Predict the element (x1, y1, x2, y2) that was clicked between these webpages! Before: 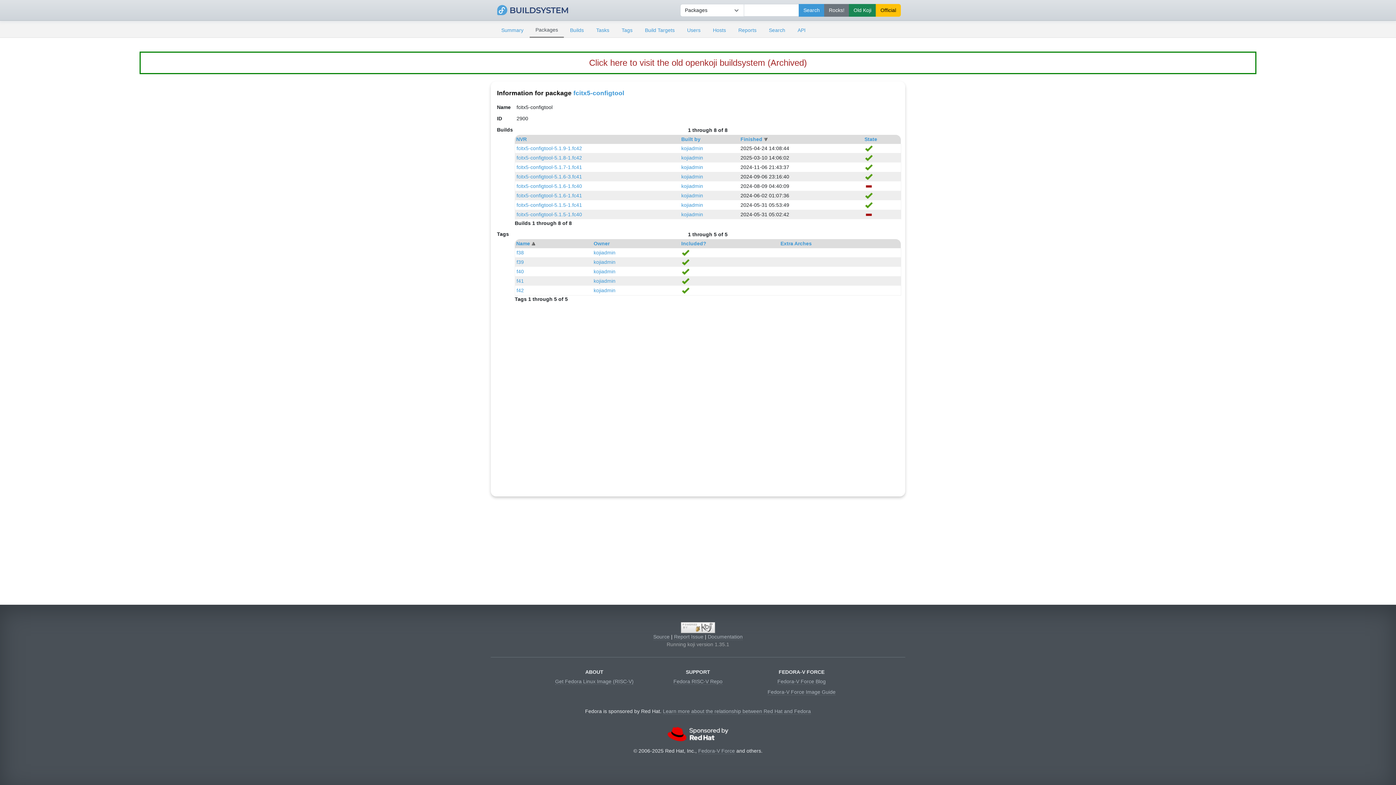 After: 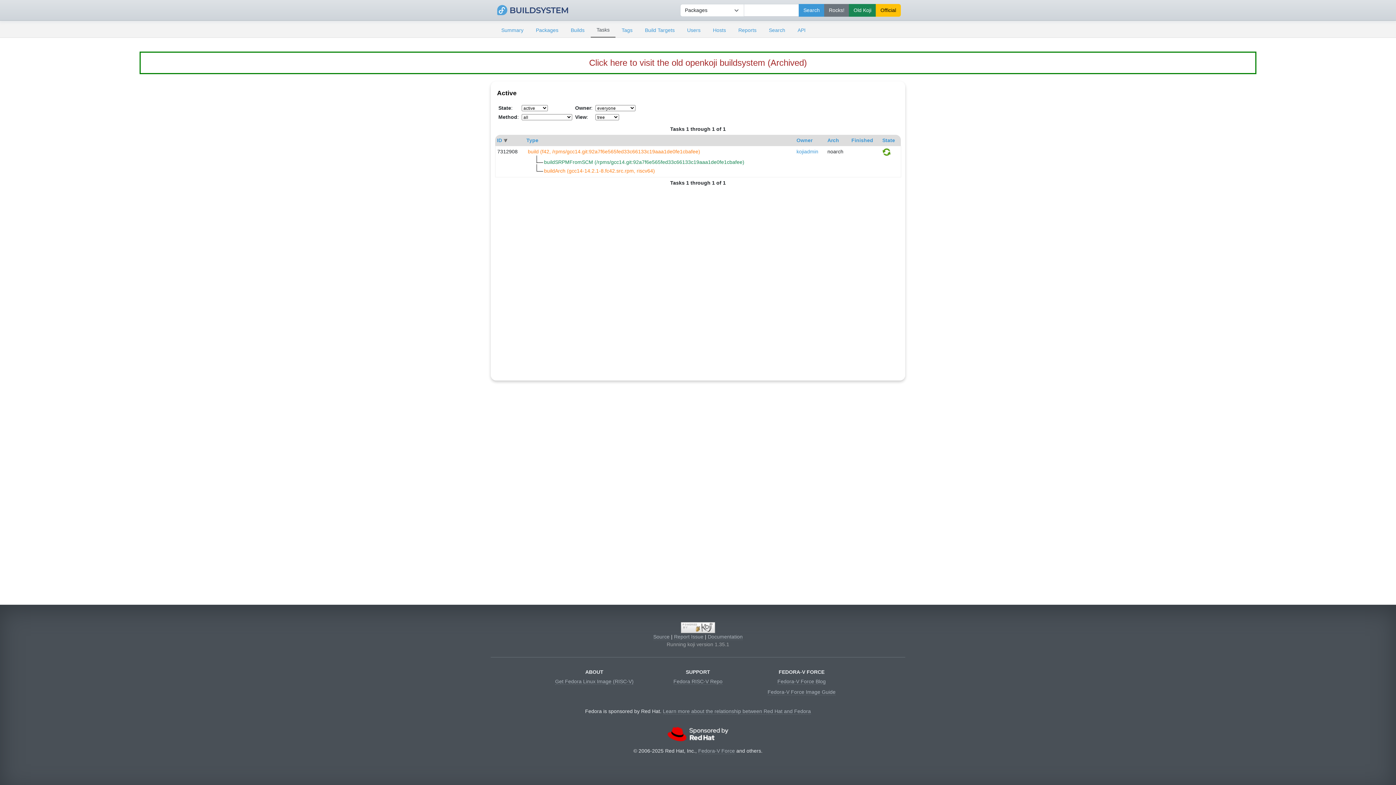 Action: label: Tasks bbox: (590, 23, 615, 37)